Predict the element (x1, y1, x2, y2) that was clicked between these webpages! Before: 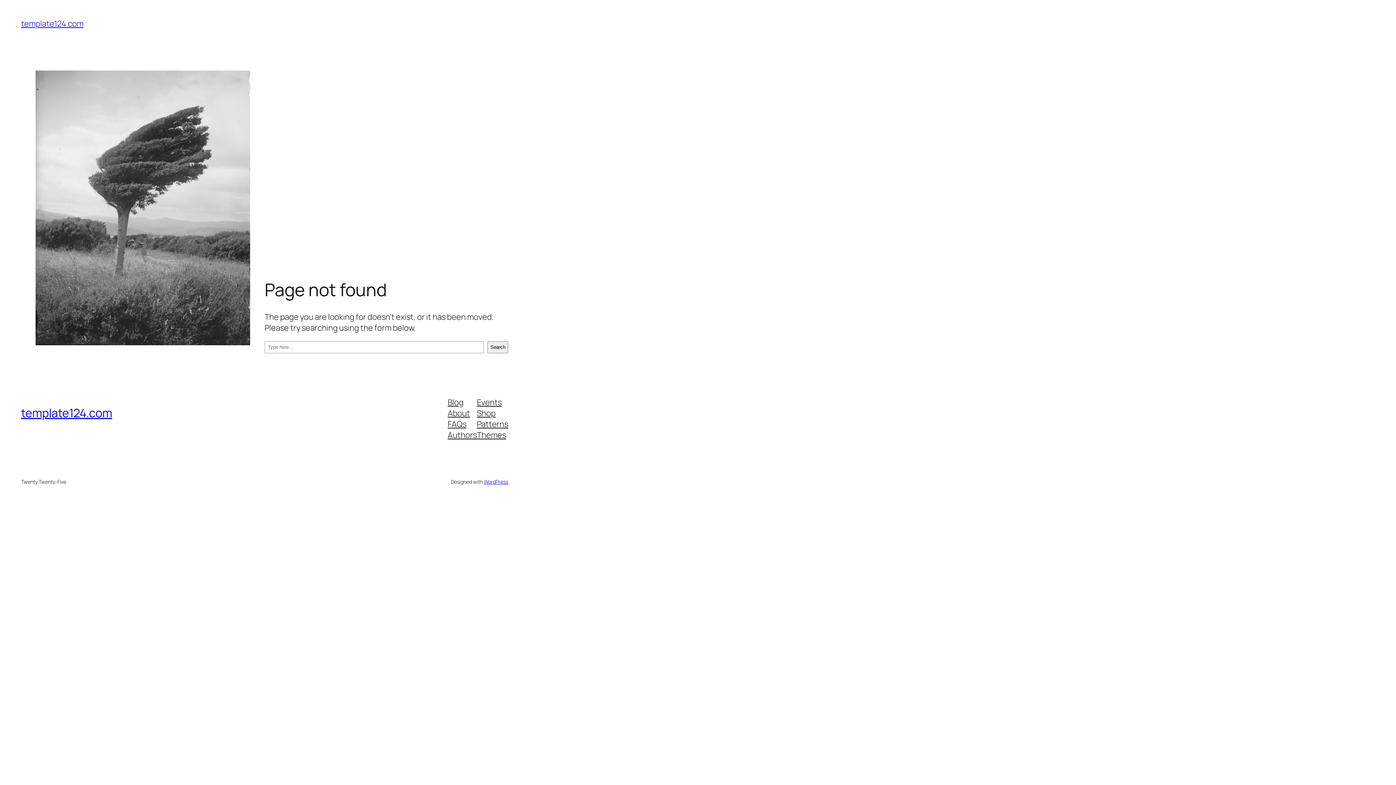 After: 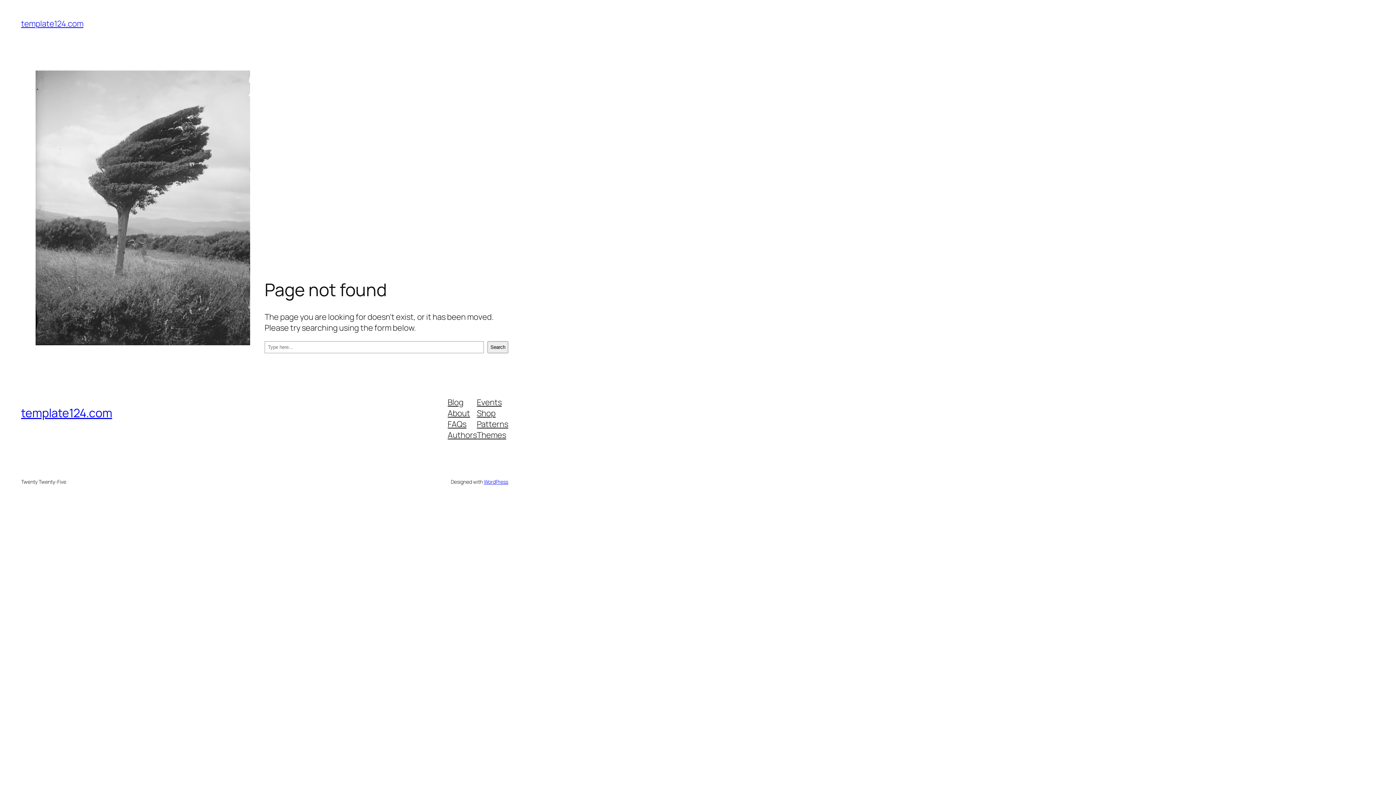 Action: bbox: (447, 396, 463, 407) label: Blog